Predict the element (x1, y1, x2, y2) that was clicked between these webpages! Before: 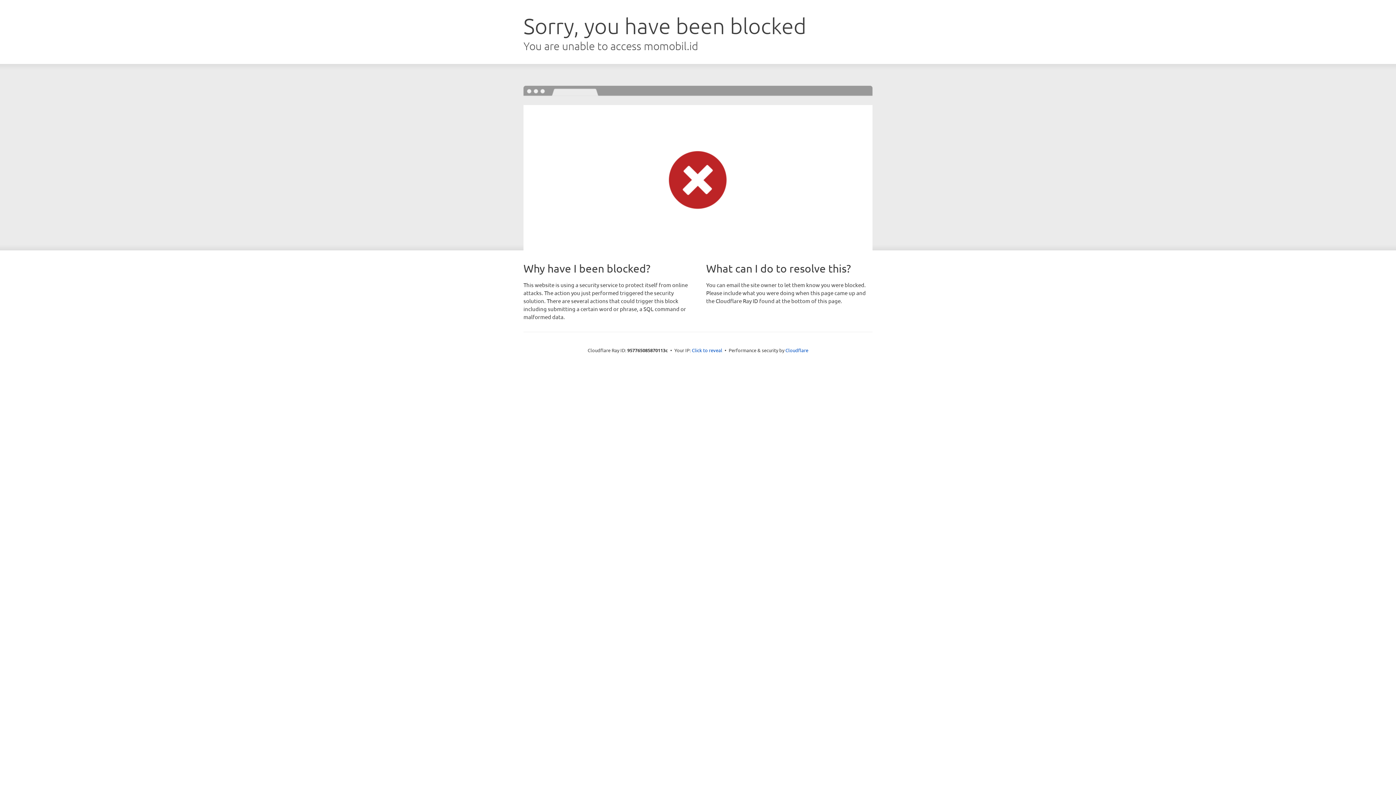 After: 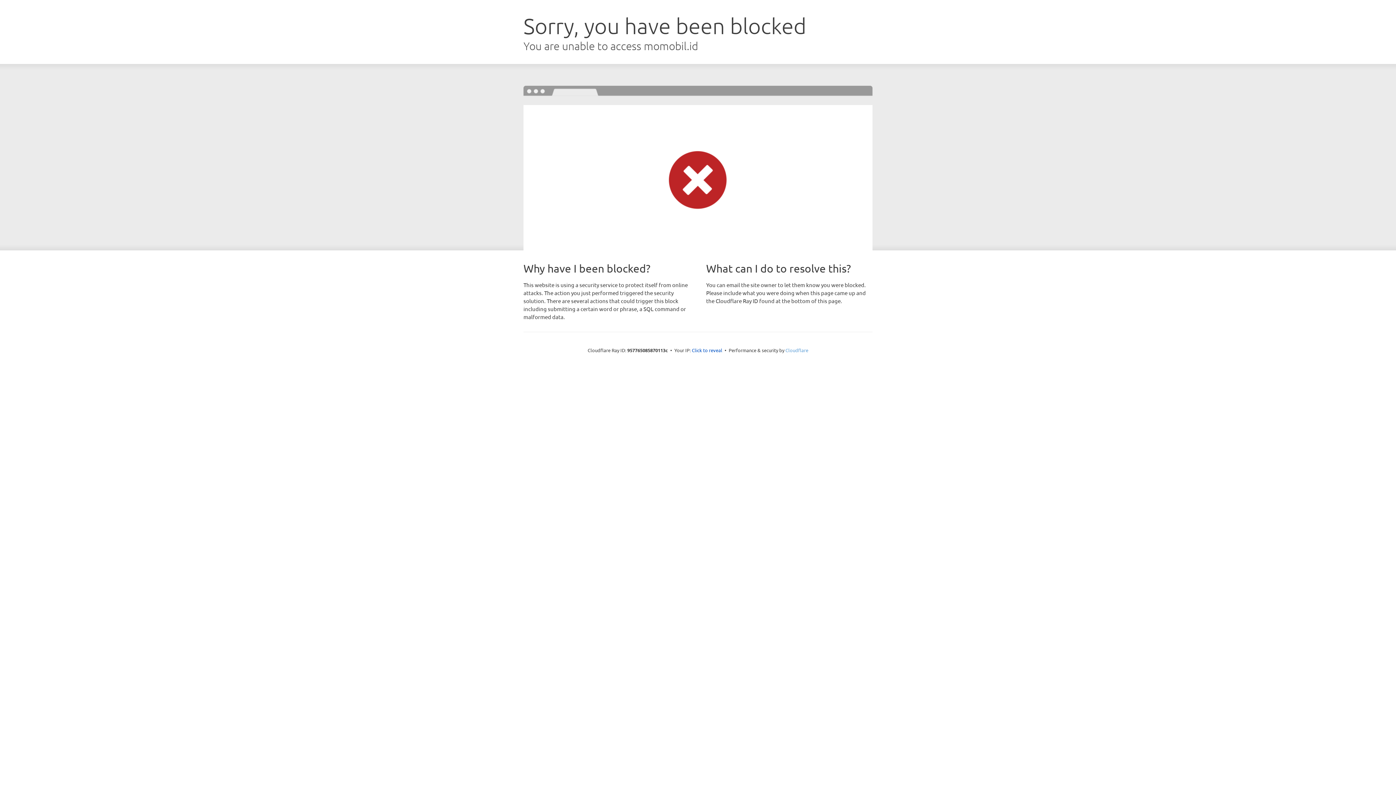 Action: bbox: (785, 347, 808, 353) label: Cloudflare